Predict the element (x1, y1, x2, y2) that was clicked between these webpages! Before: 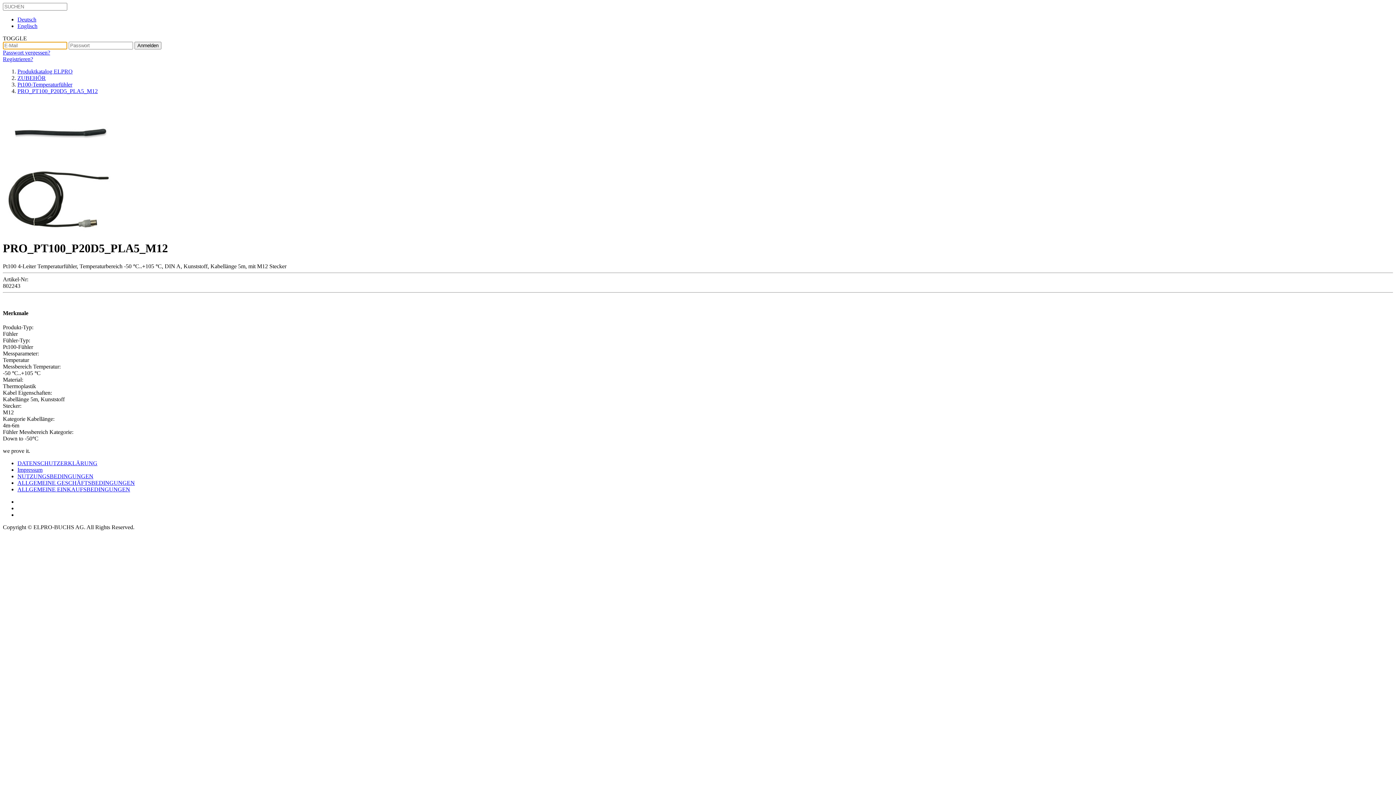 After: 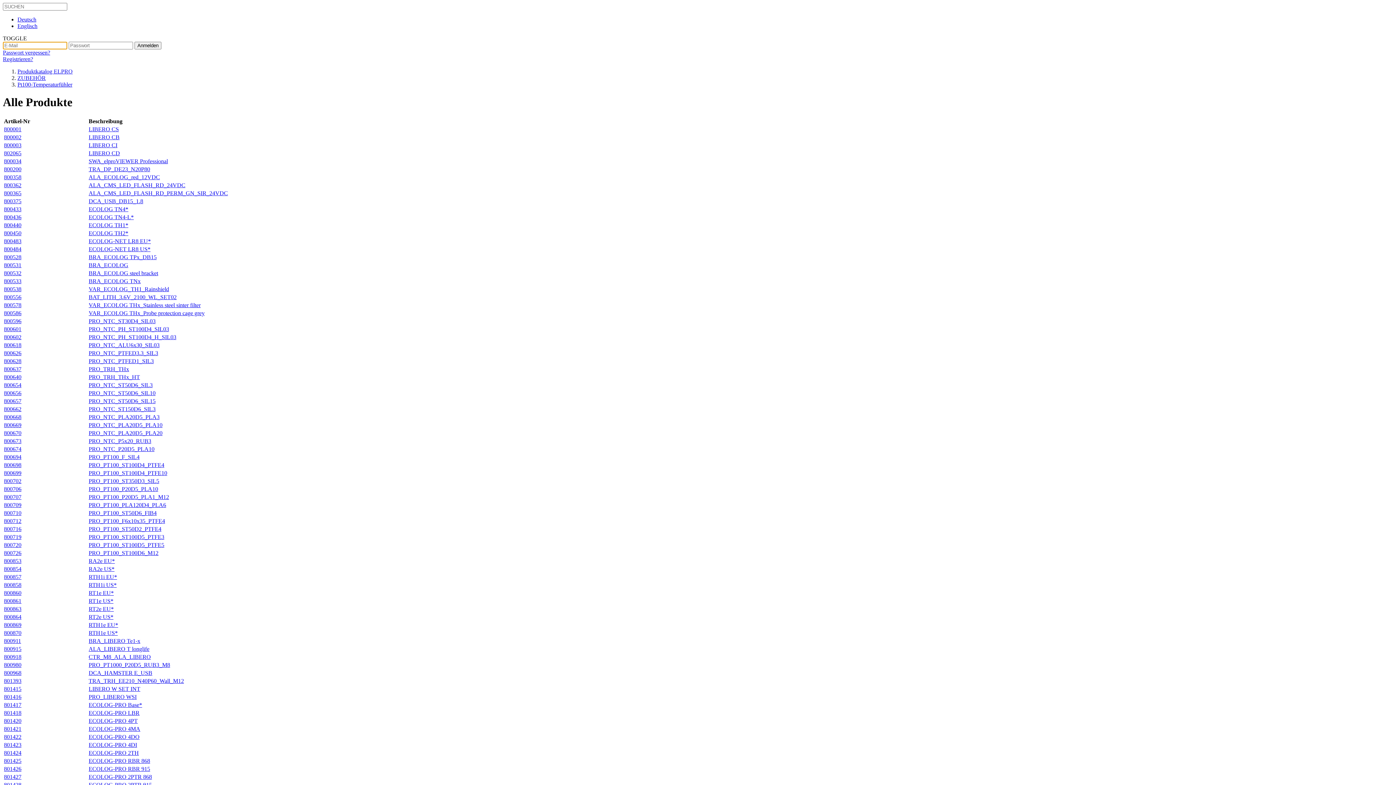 Action: label: Deutsch bbox: (17, 16, 36, 22)